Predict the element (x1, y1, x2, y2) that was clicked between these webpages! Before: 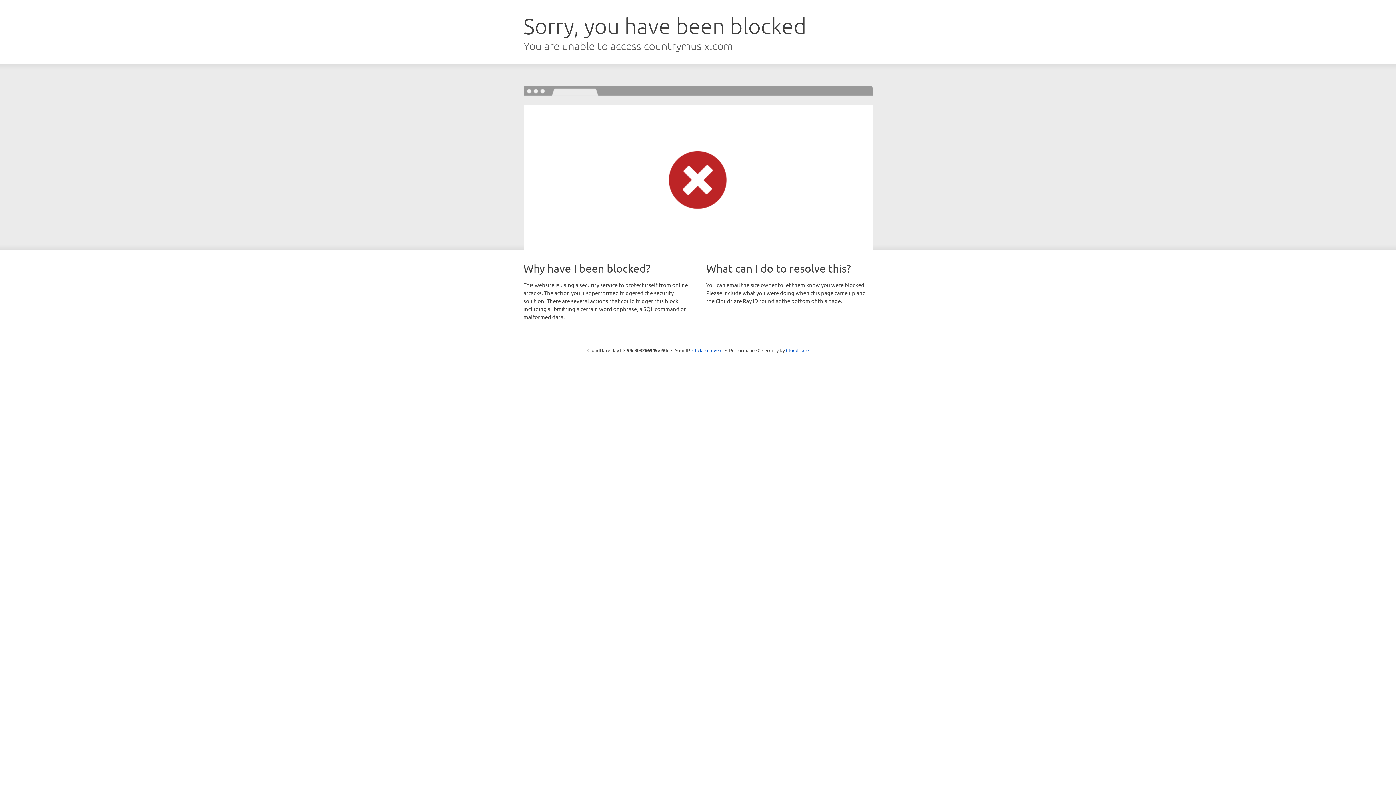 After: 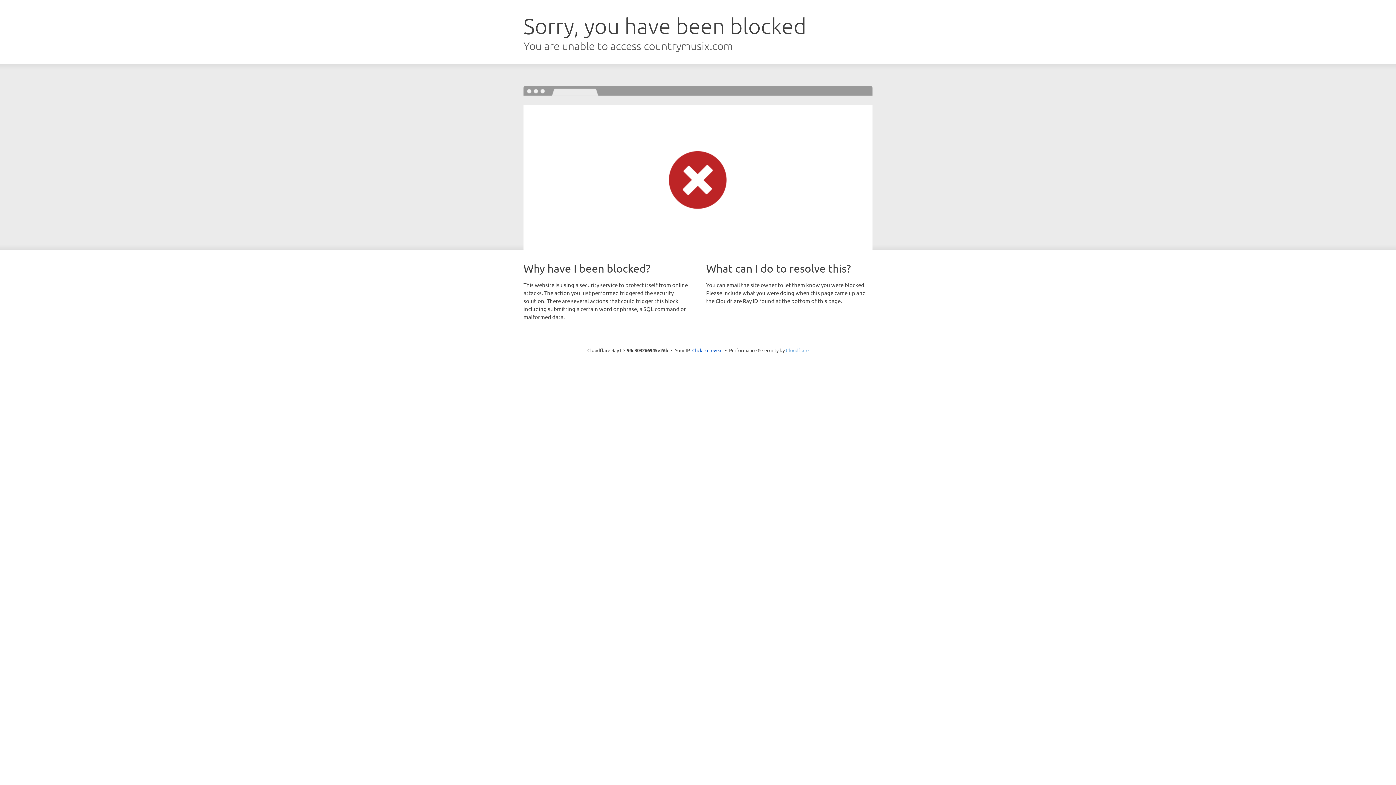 Action: bbox: (786, 347, 808, 353) label: Cloudflare